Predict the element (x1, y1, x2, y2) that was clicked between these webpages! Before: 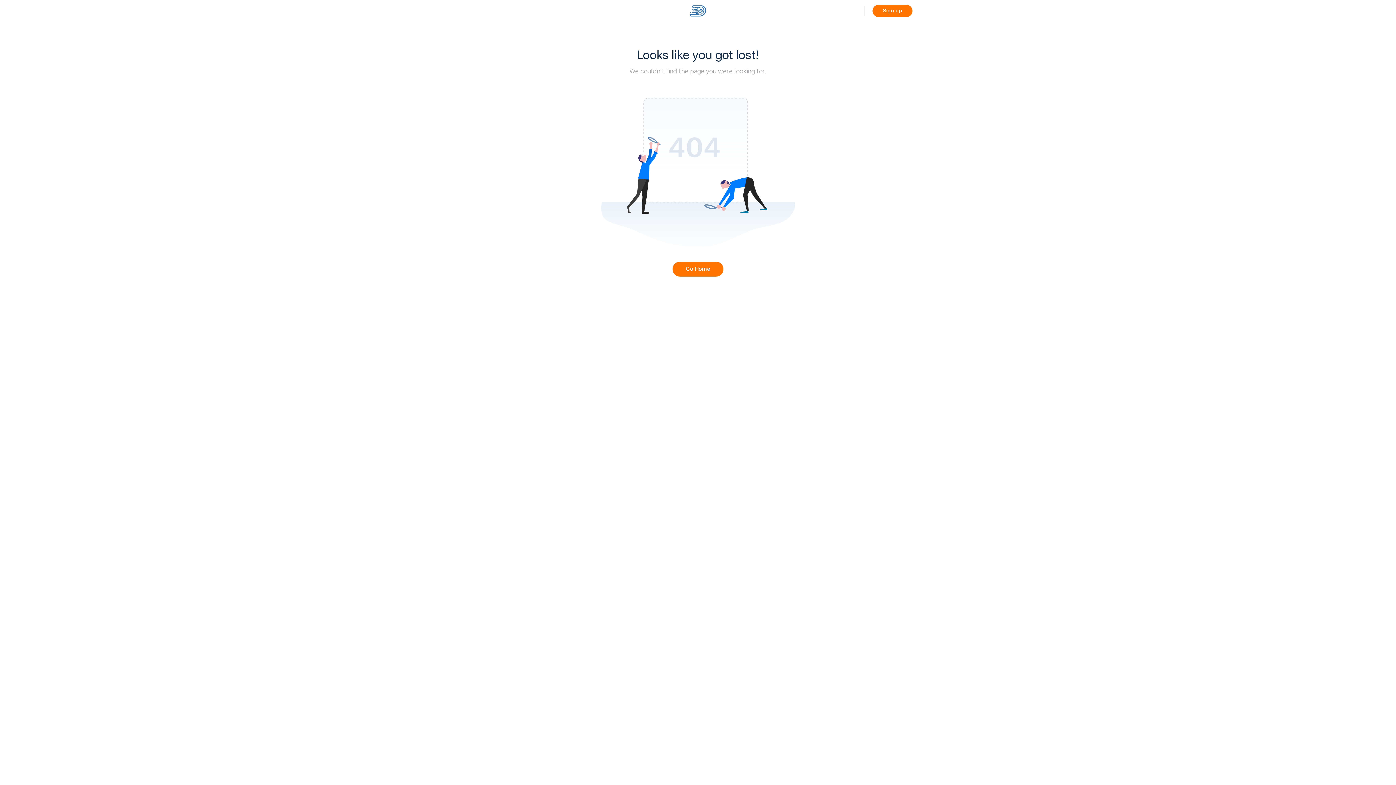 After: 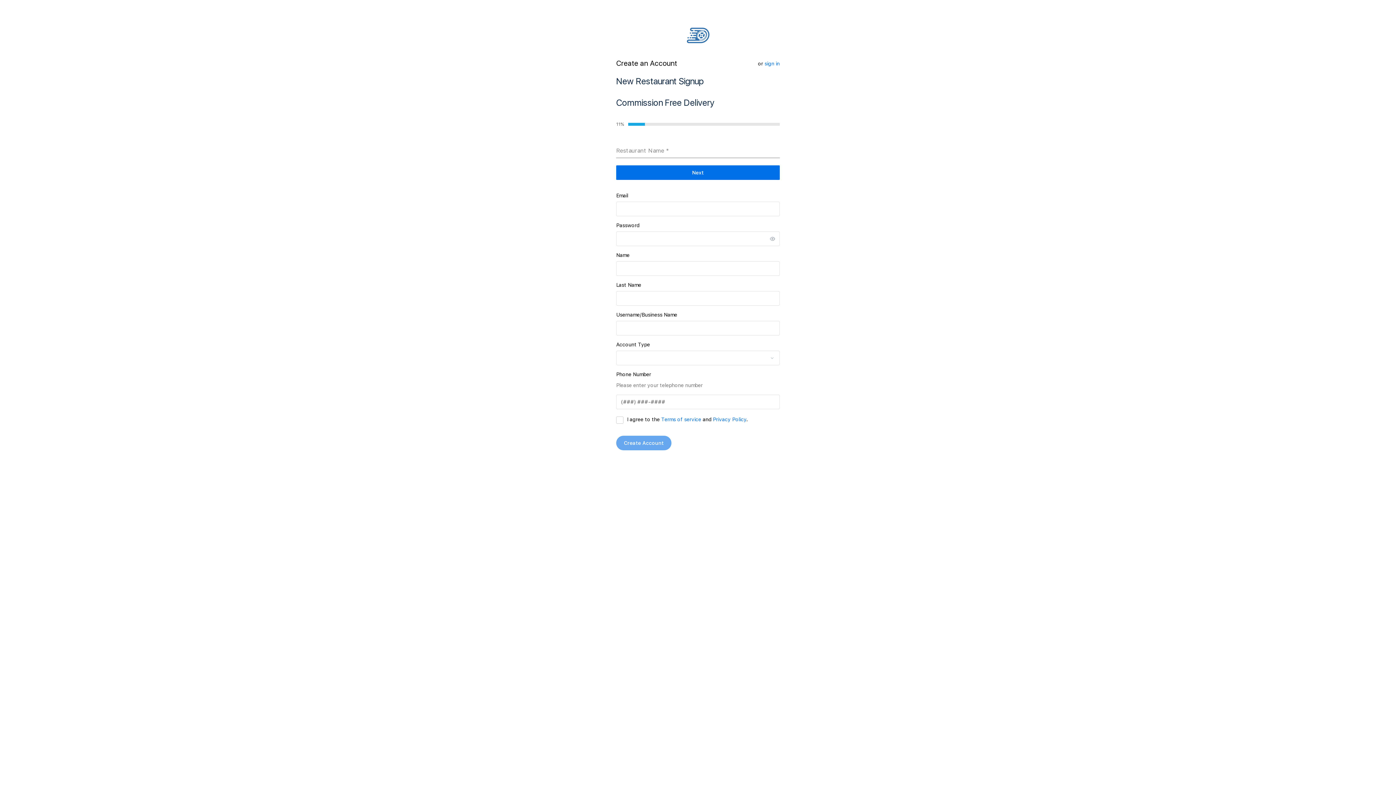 Action: label: Sign up bbox: (872, 4, 912, 17)